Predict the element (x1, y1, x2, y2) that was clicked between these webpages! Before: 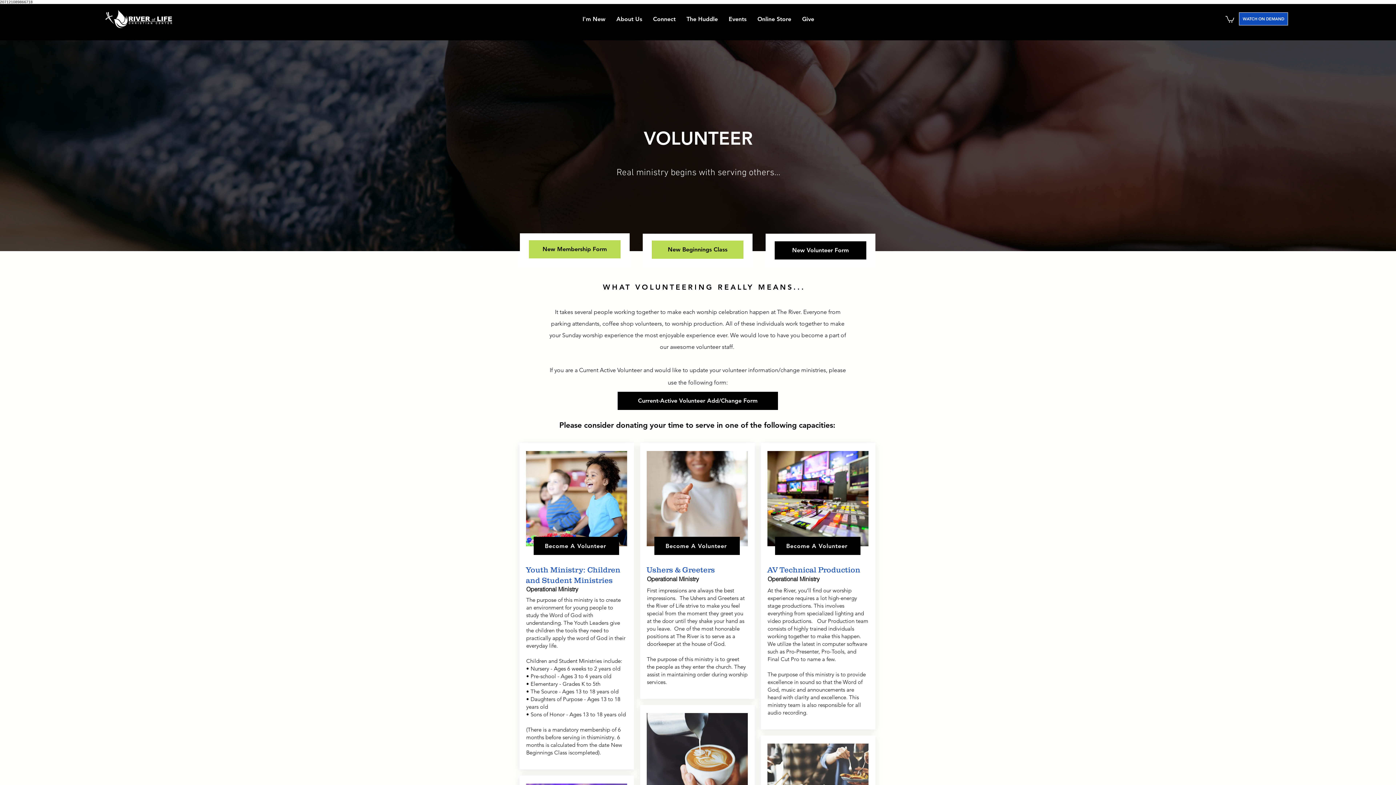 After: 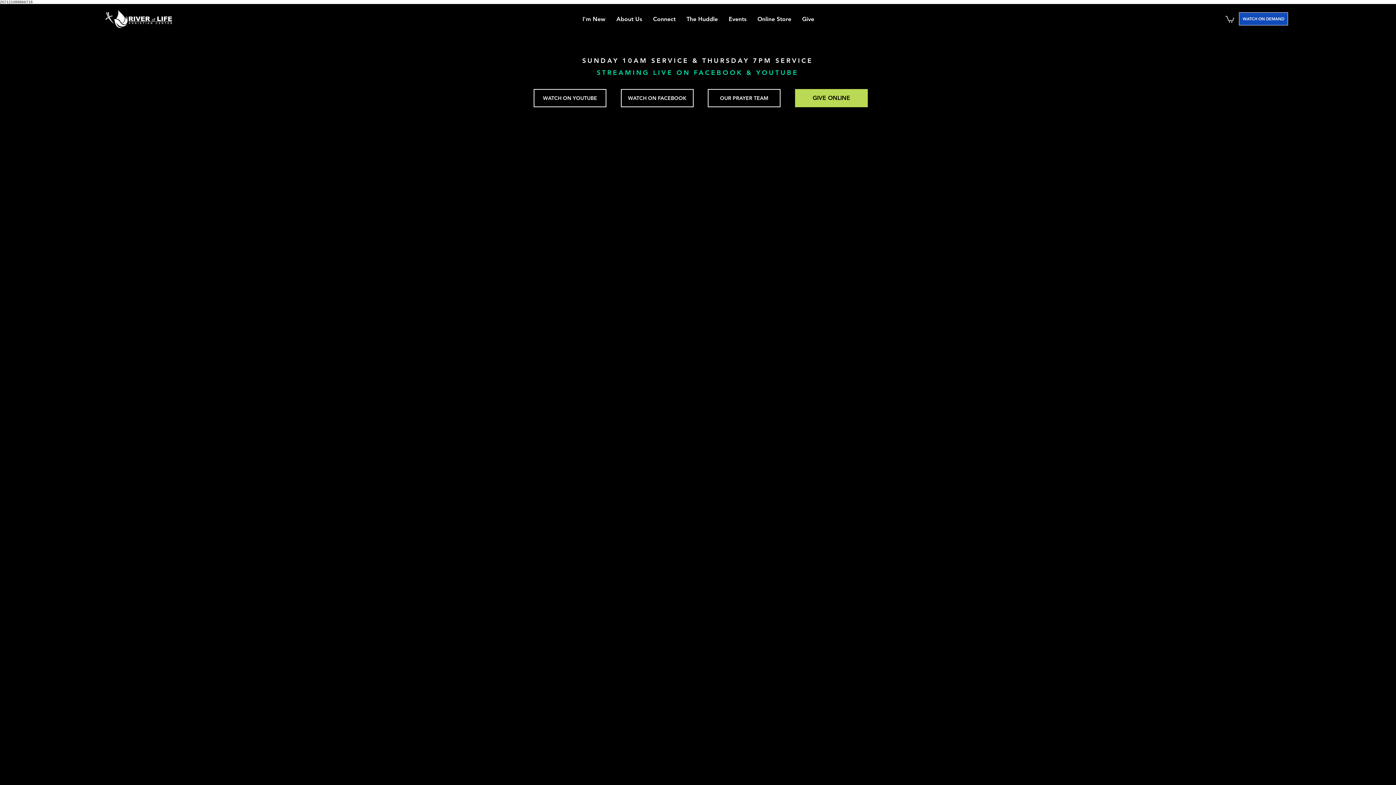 Action: label: WATCH ON DEMAND bbox: (1239, 12, 1288, 25)